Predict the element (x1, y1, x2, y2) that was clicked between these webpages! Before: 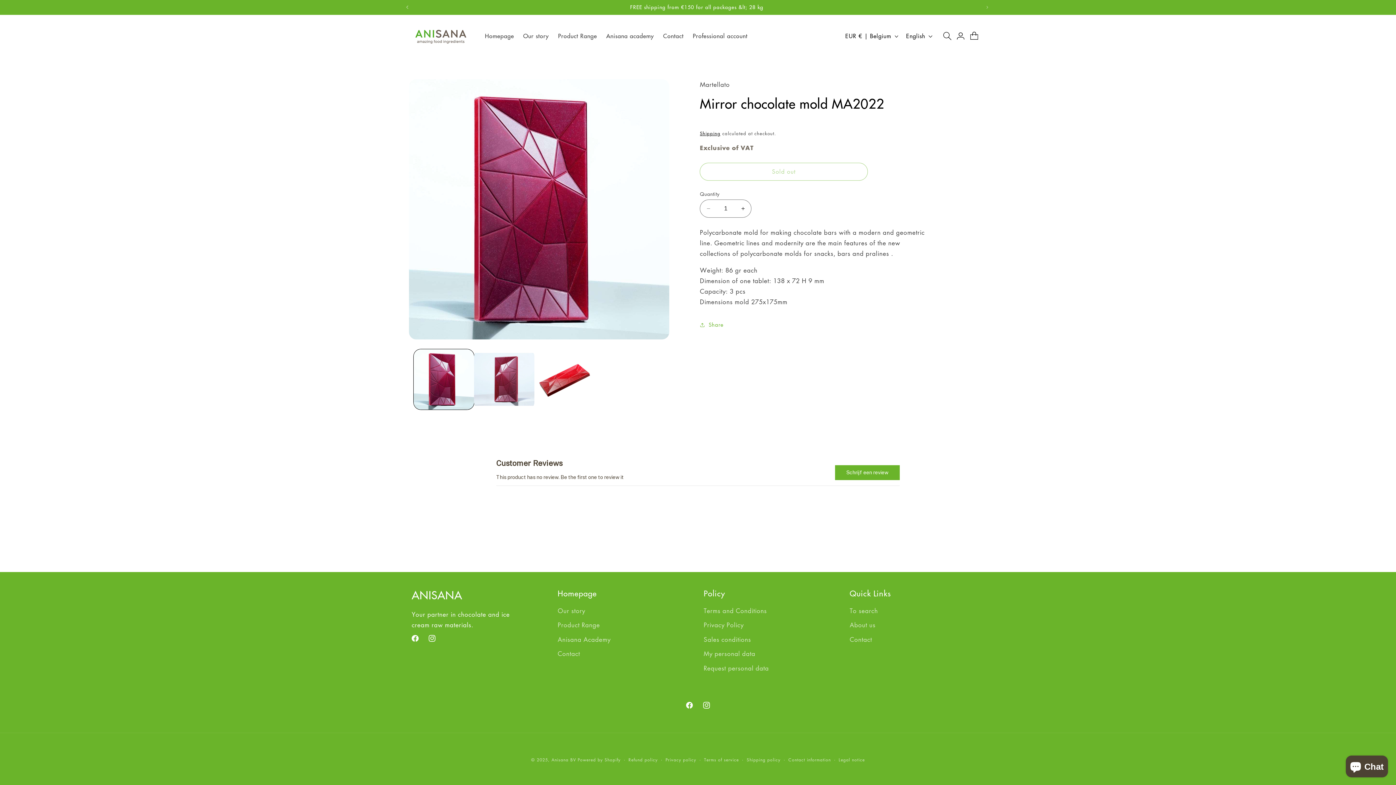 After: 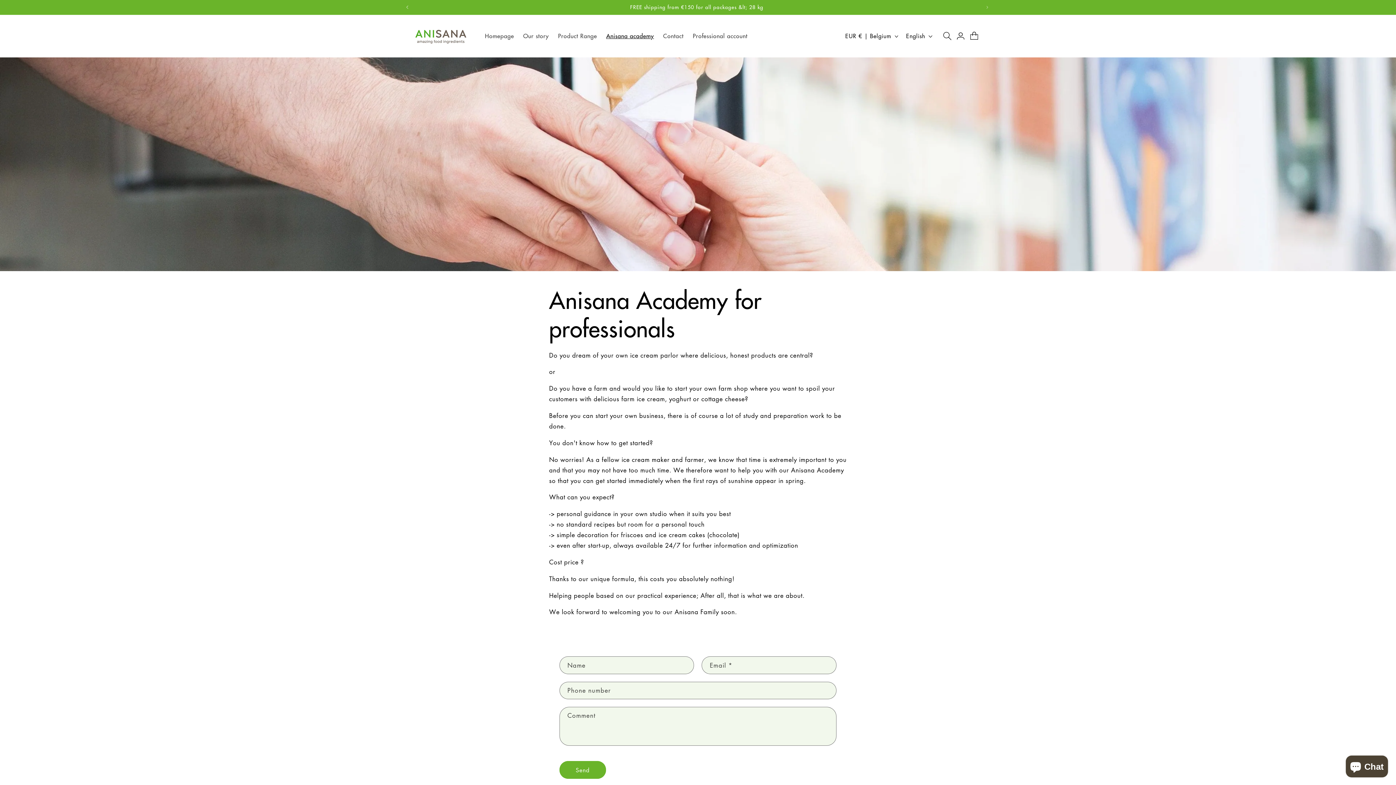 Action: label: Anisana Academy bbox: (557, 632, 610, 646)